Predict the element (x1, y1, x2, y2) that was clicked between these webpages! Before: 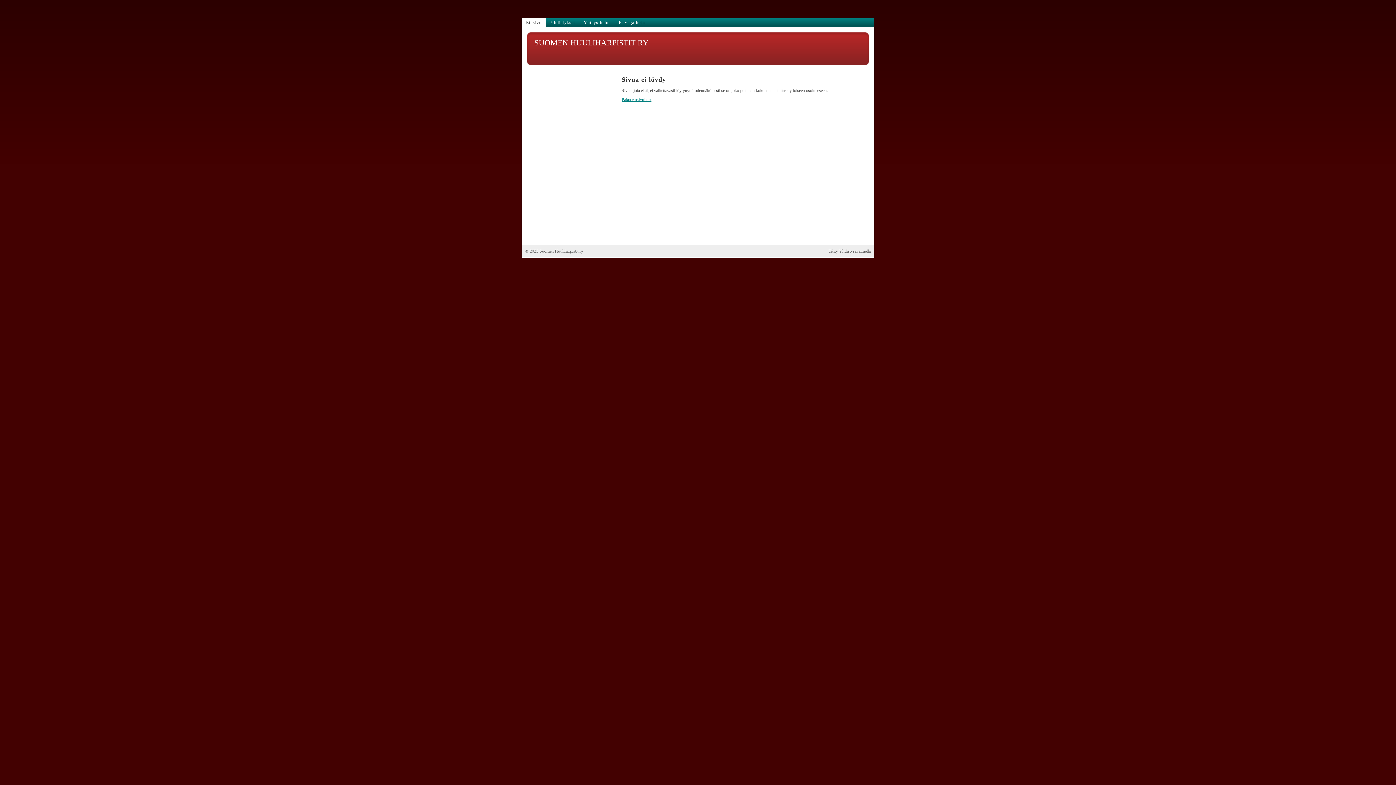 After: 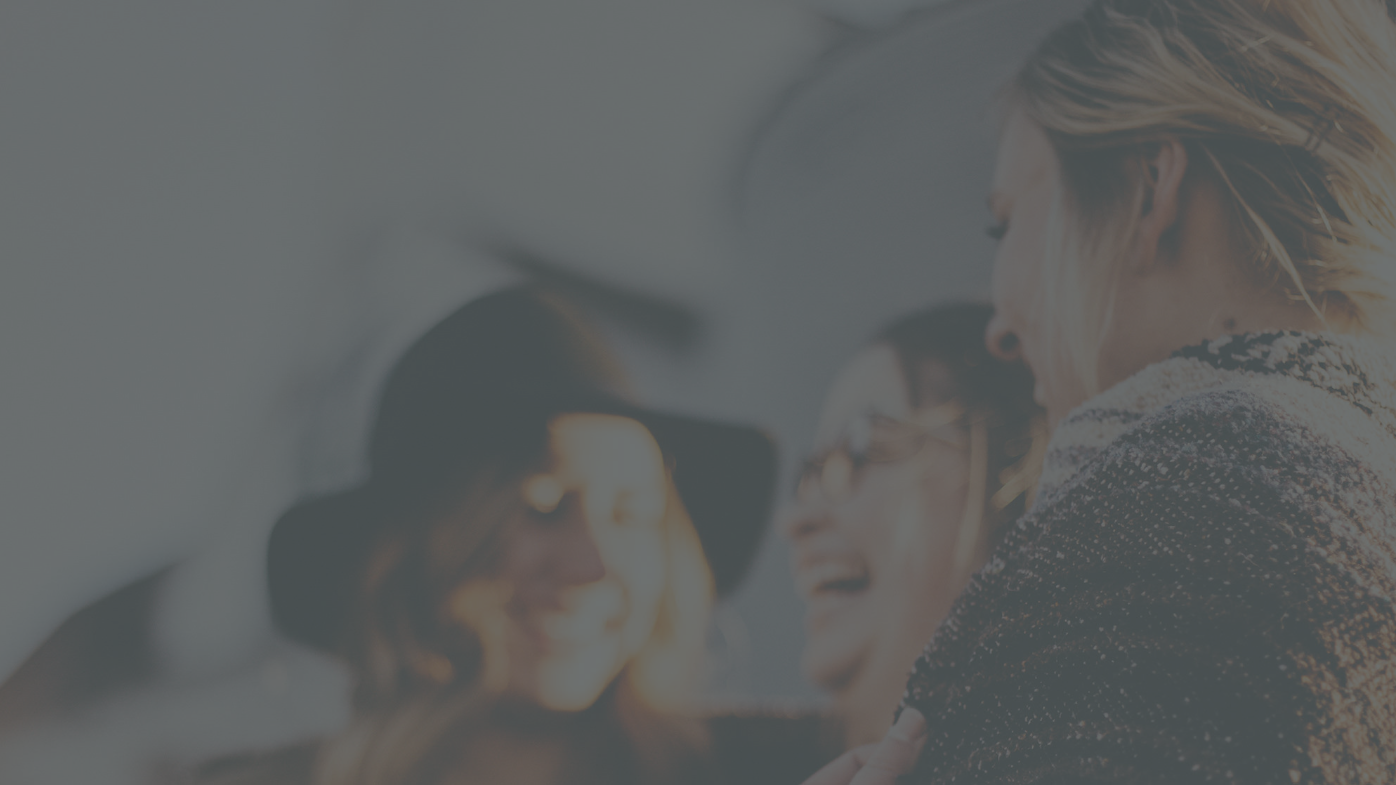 Action: label: © bbox: (525, 248, 528, 253)